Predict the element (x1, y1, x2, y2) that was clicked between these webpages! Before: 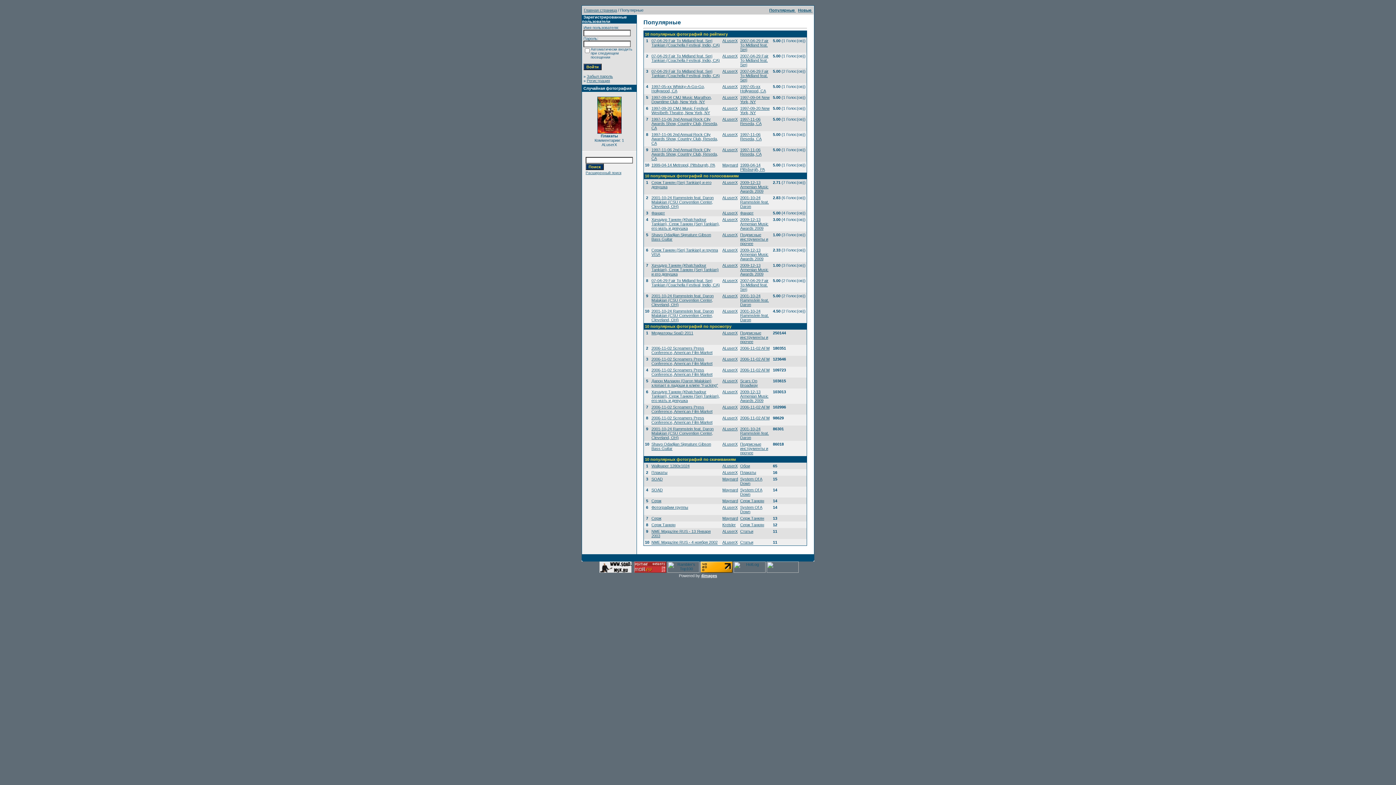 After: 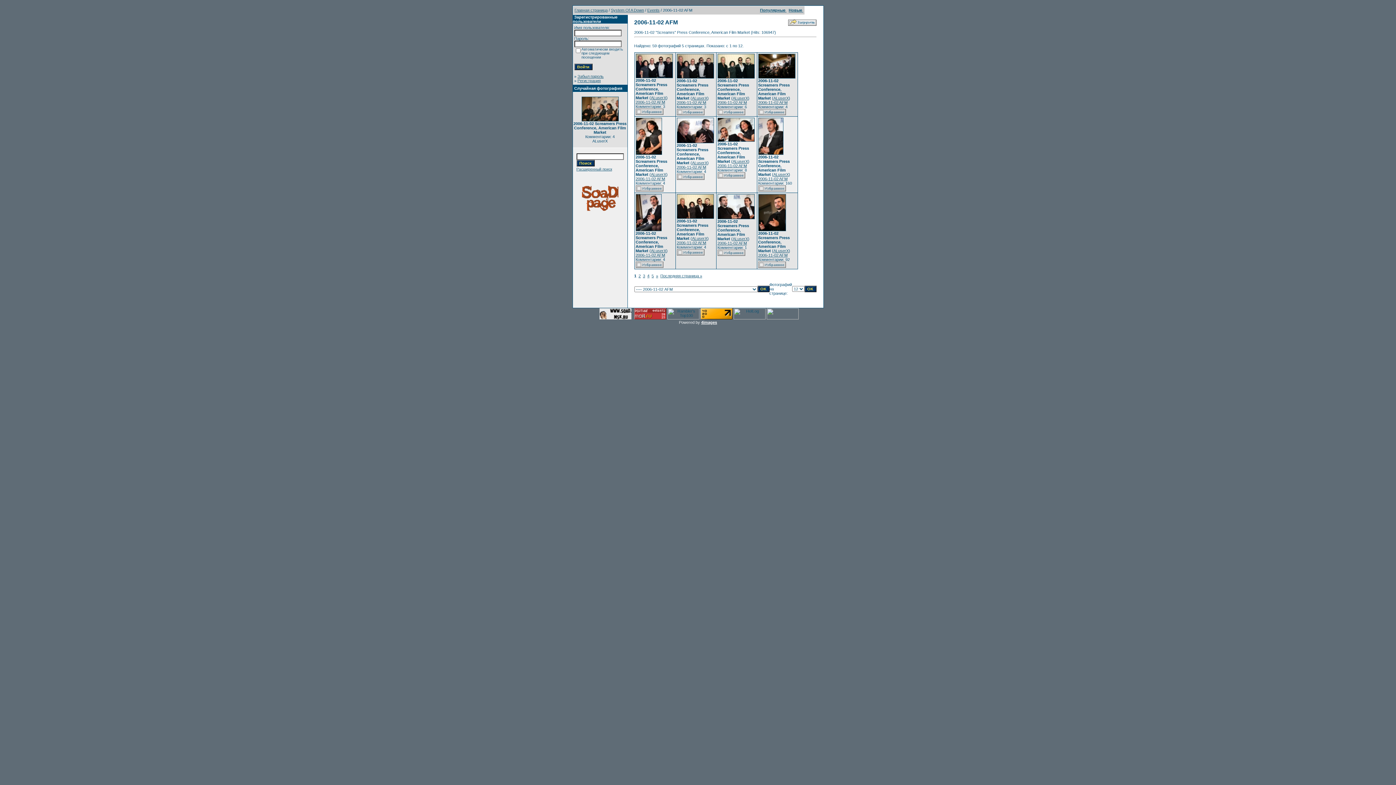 Action: bbox: (740, 346, 769, 350) label: 2006-11-02 AFM